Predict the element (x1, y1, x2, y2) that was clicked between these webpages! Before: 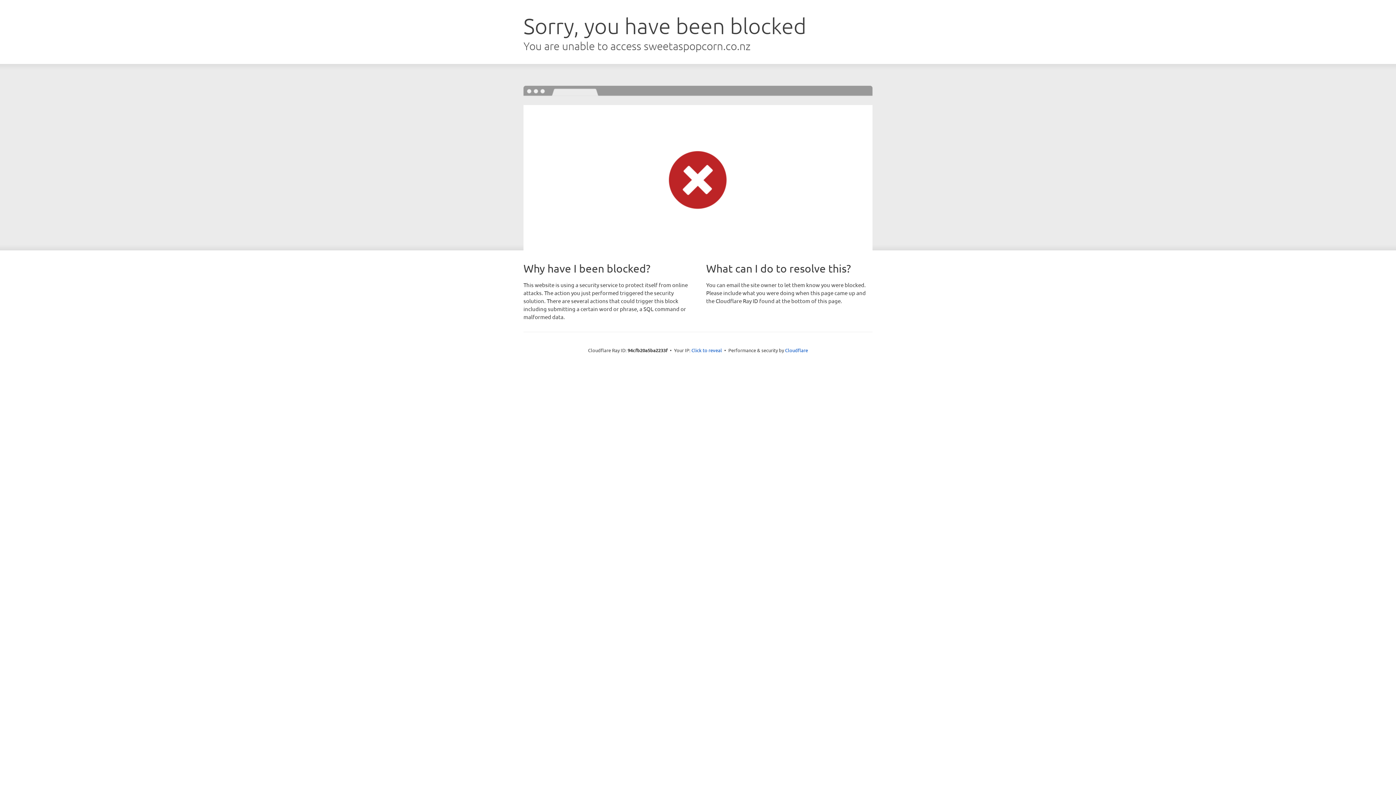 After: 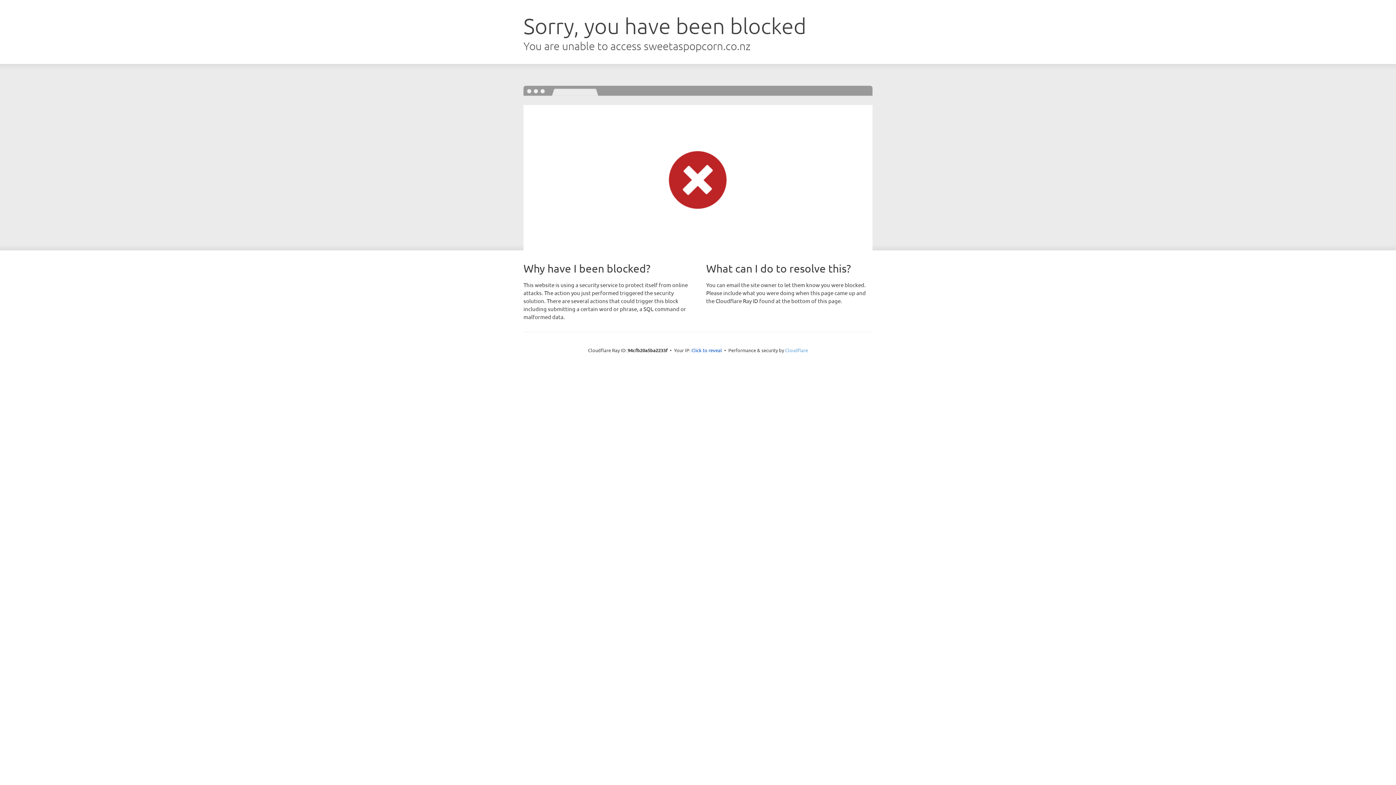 Action: label: Cloudflare bbox: (785, 347, 808, 353)